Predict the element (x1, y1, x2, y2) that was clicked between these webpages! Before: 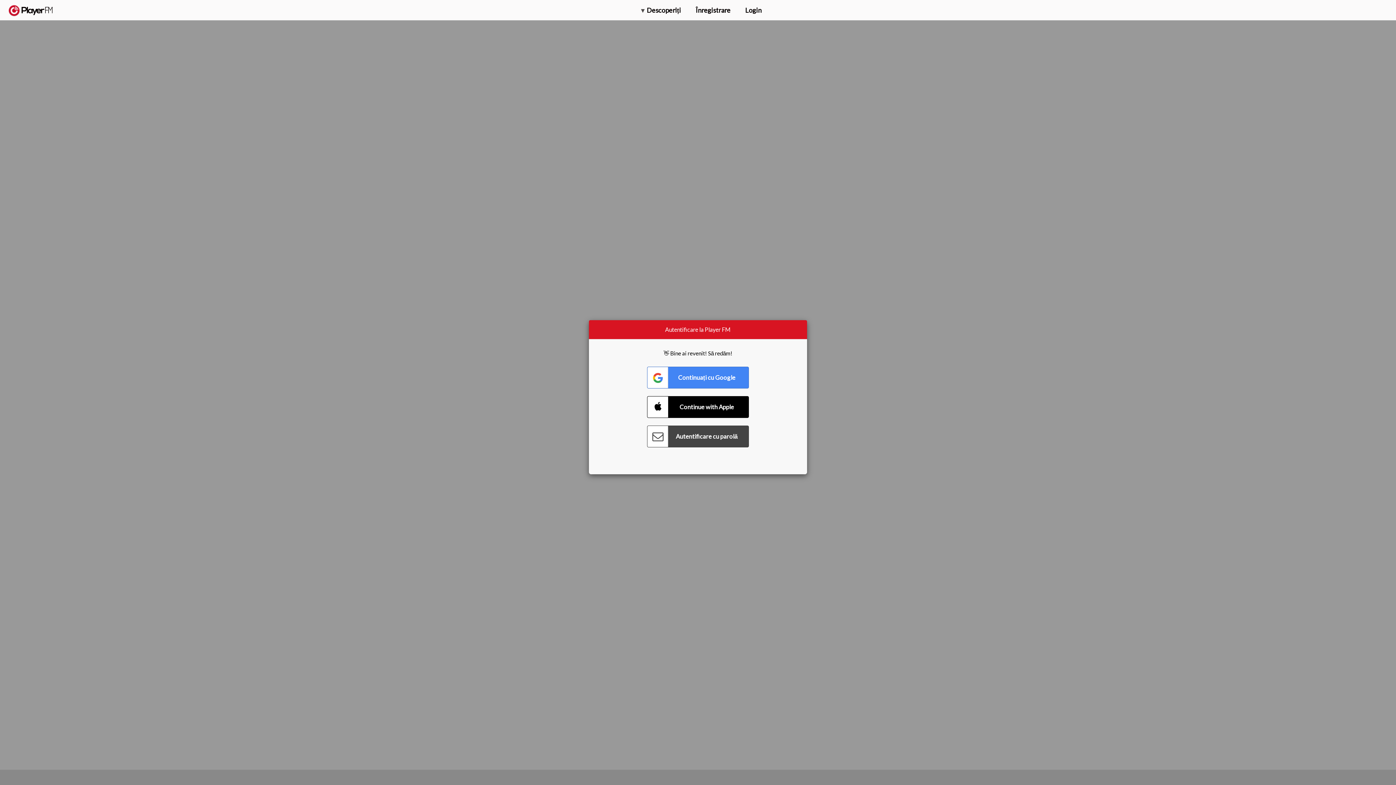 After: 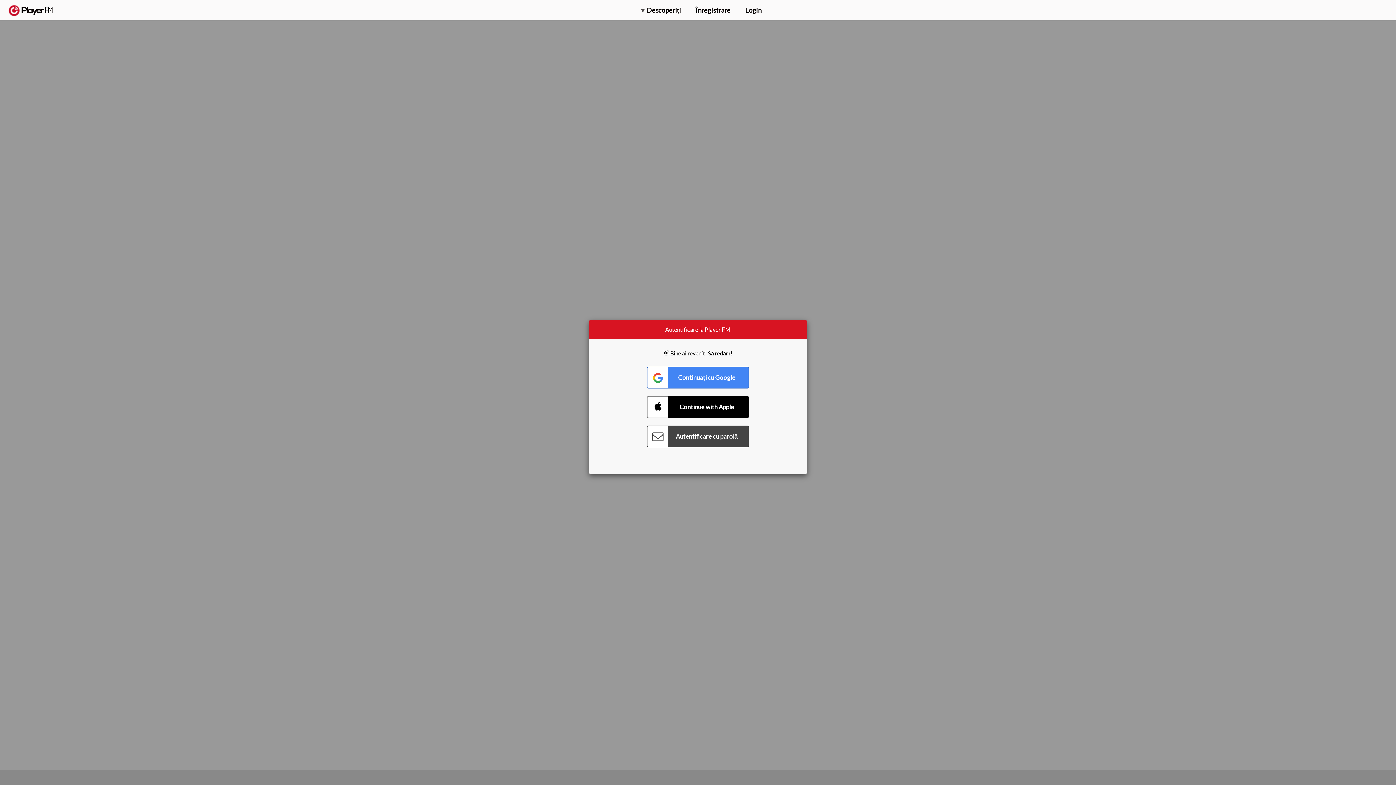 Action: label: Menu launcher bbox: (1375, 5, 1382, 13)